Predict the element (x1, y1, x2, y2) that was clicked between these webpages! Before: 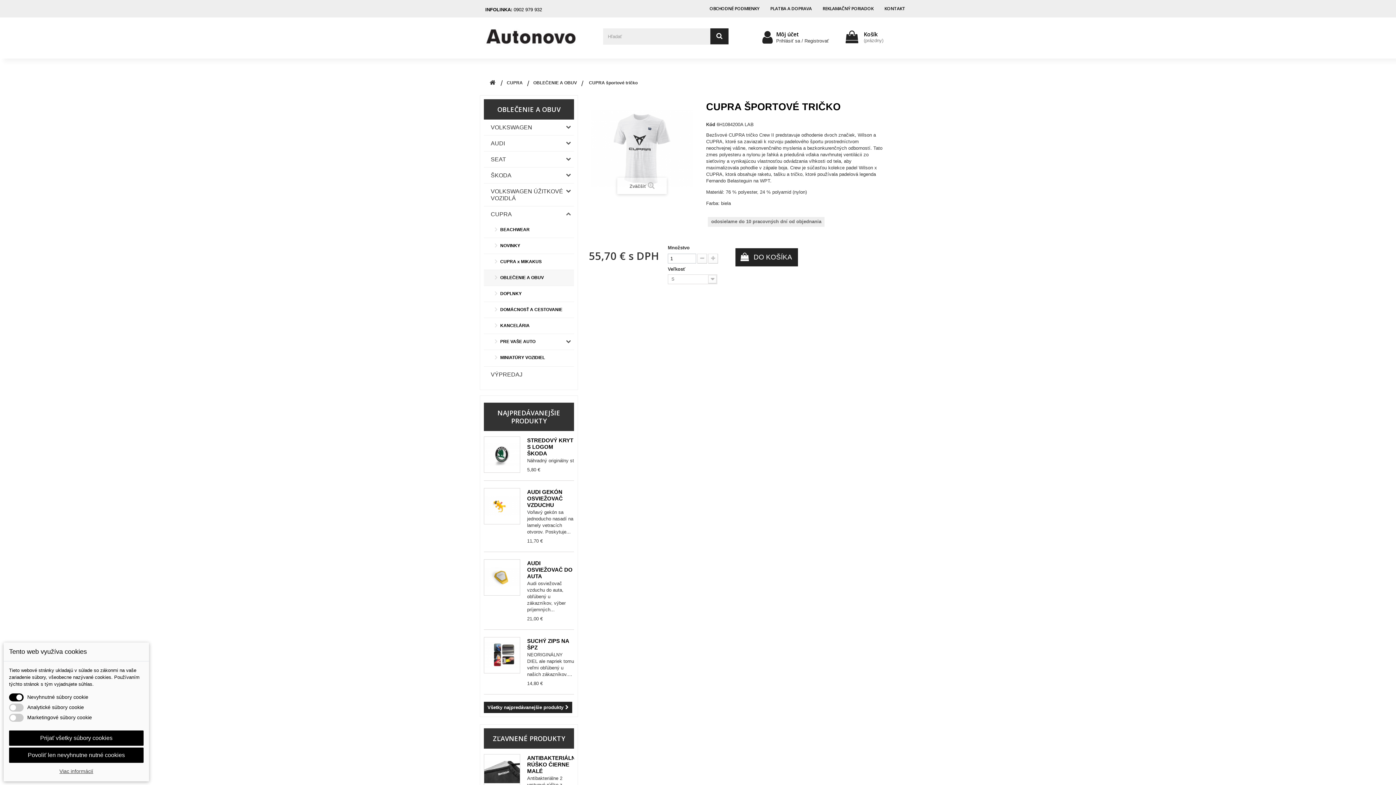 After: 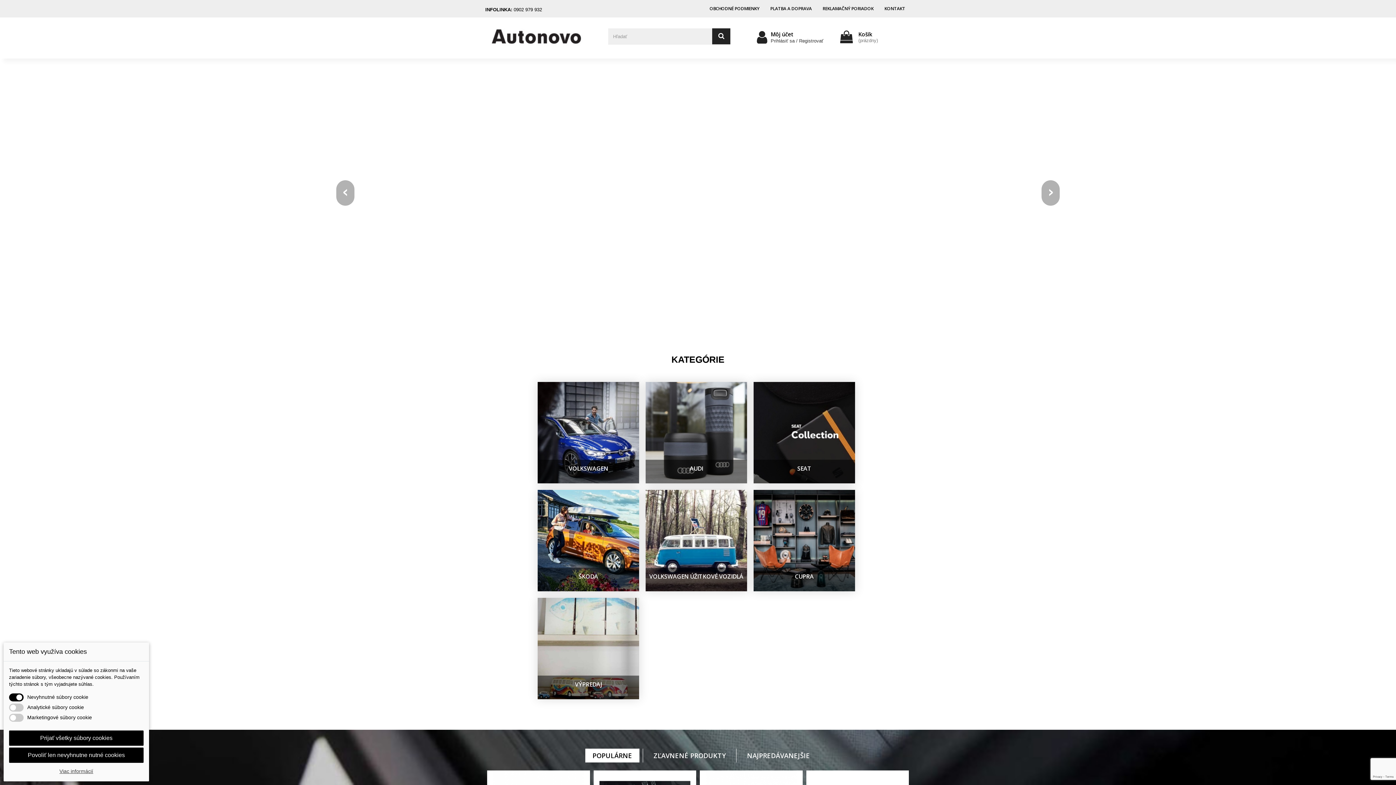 Action: bbox: (483, 26, 585, 49)